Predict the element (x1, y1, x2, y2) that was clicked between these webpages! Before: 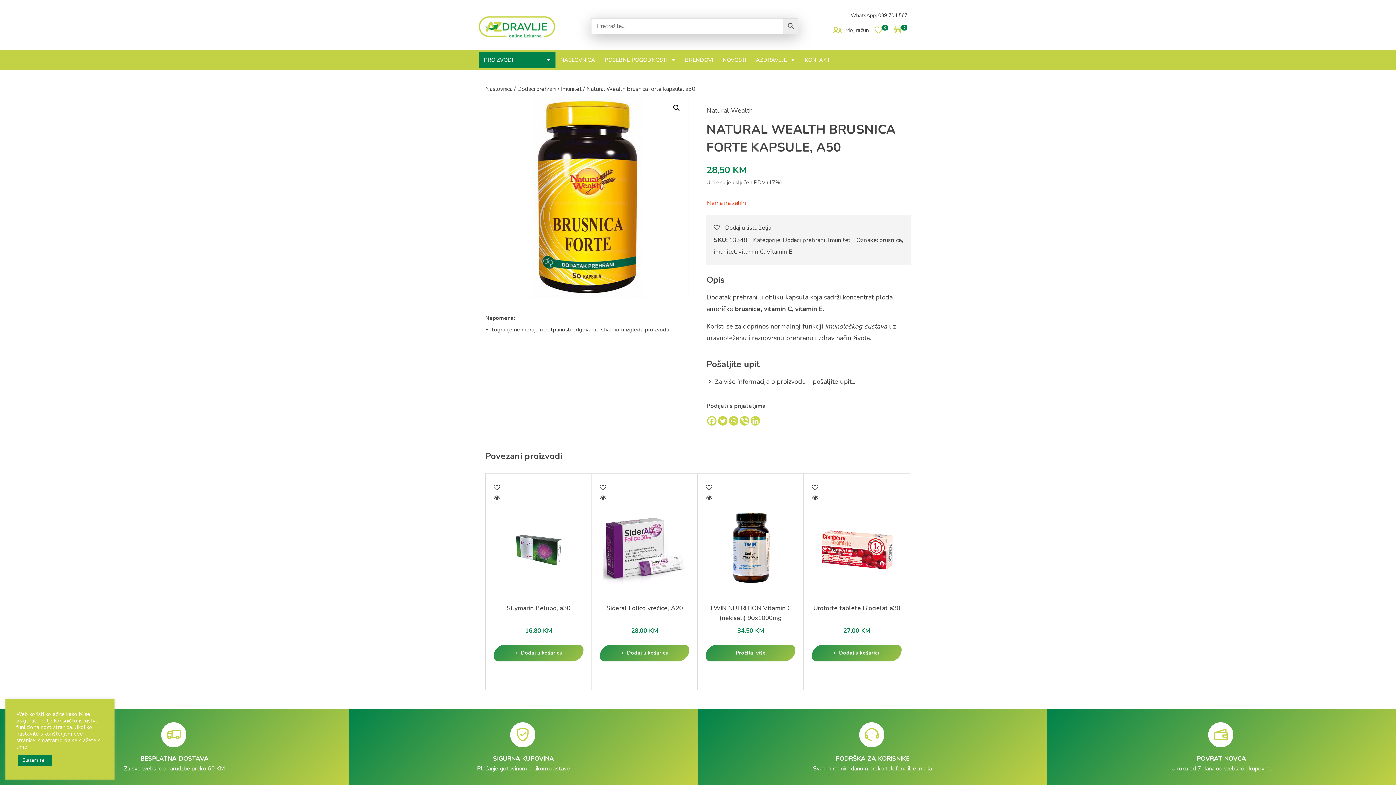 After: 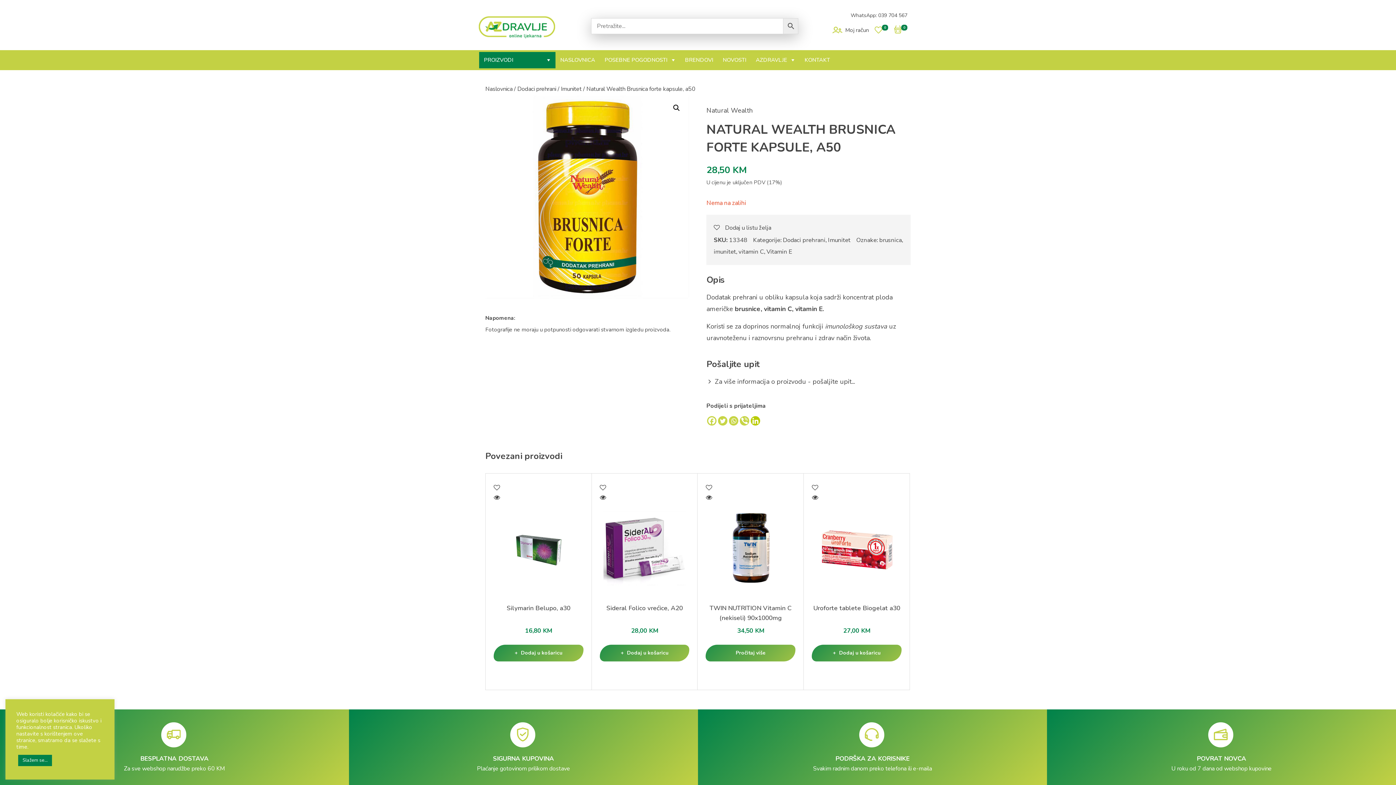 Action: bbox: (751, 416, 760, 425) label: Linkedin